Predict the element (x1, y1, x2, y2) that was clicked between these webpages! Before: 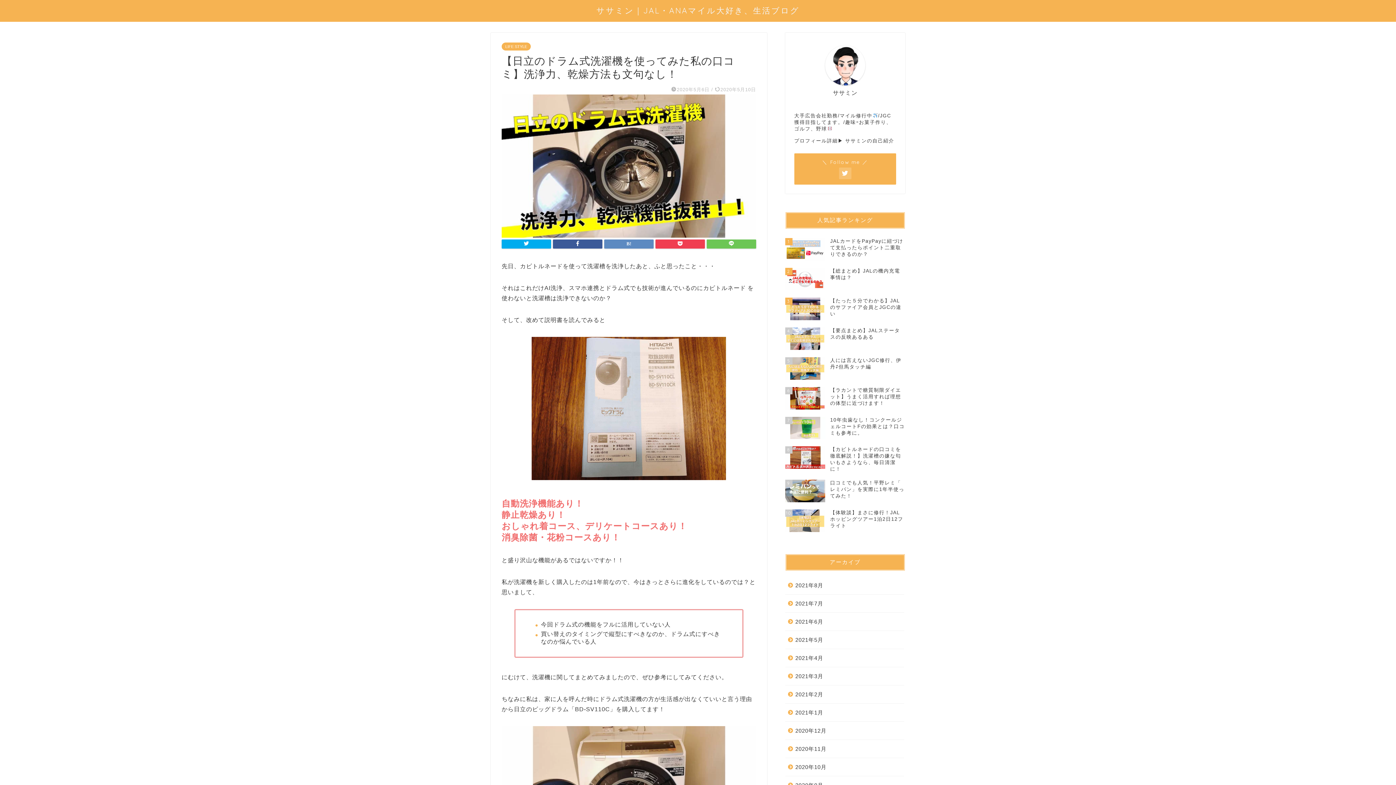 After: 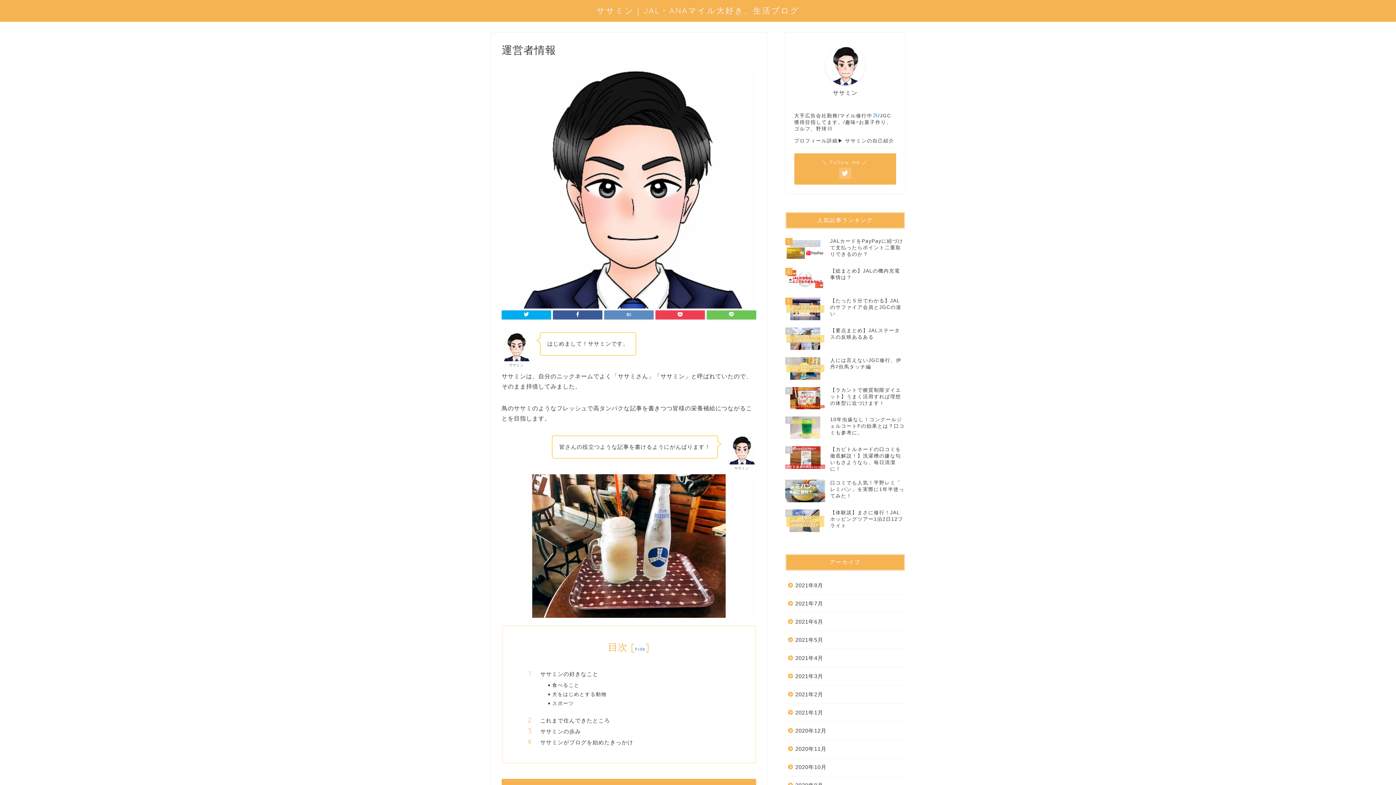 Action: bbox: (825, 45, 865, 85)